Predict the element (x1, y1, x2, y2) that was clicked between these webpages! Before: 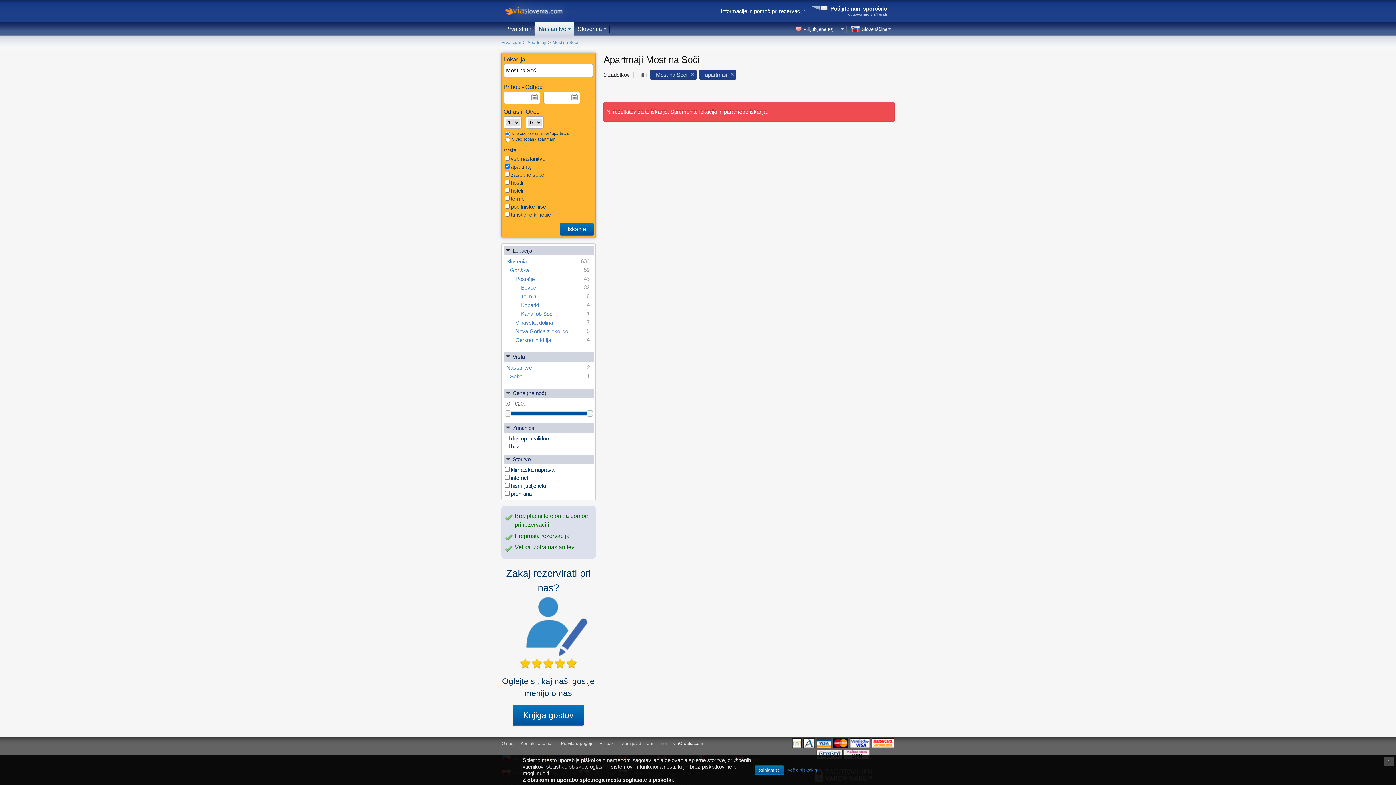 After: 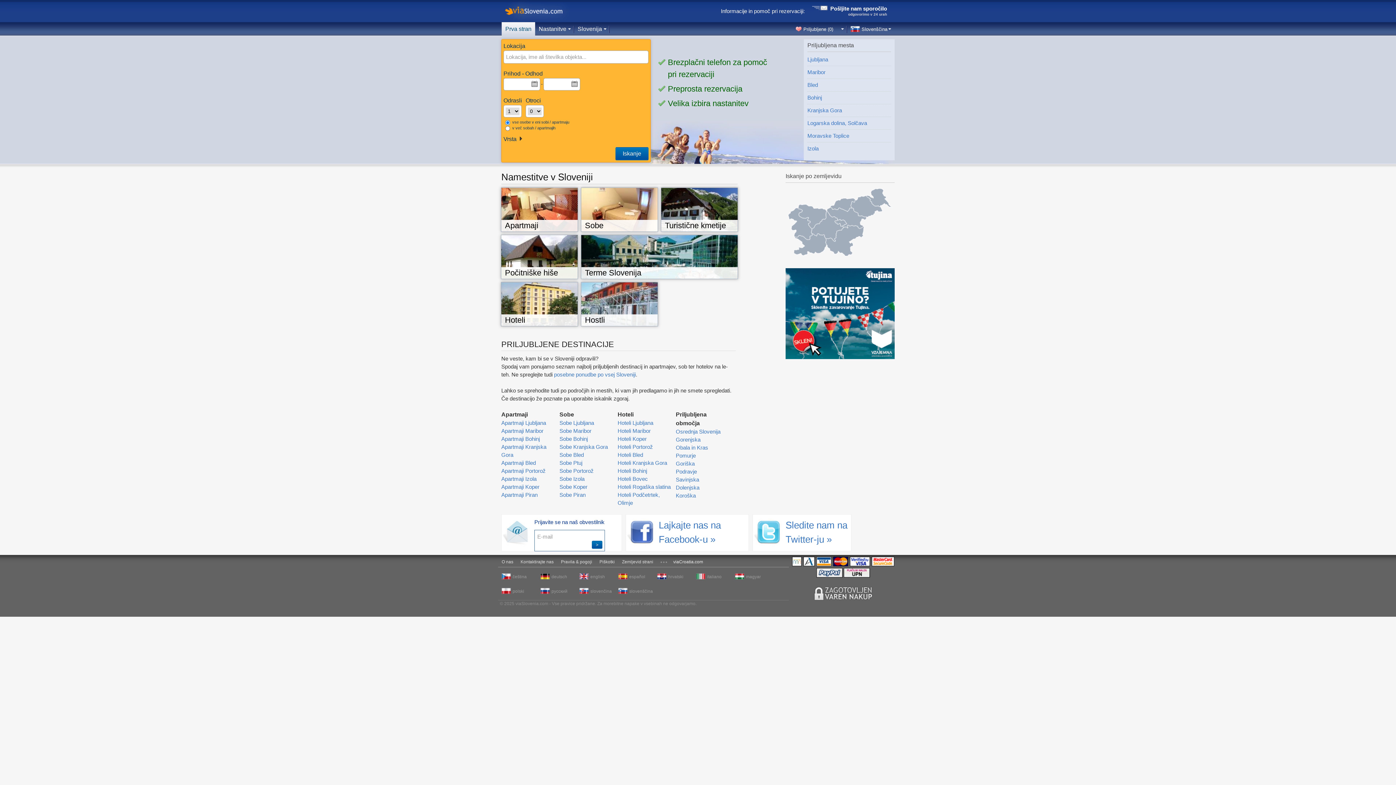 Action: bbox: (501, 40, 523, 45) label: Prva stran